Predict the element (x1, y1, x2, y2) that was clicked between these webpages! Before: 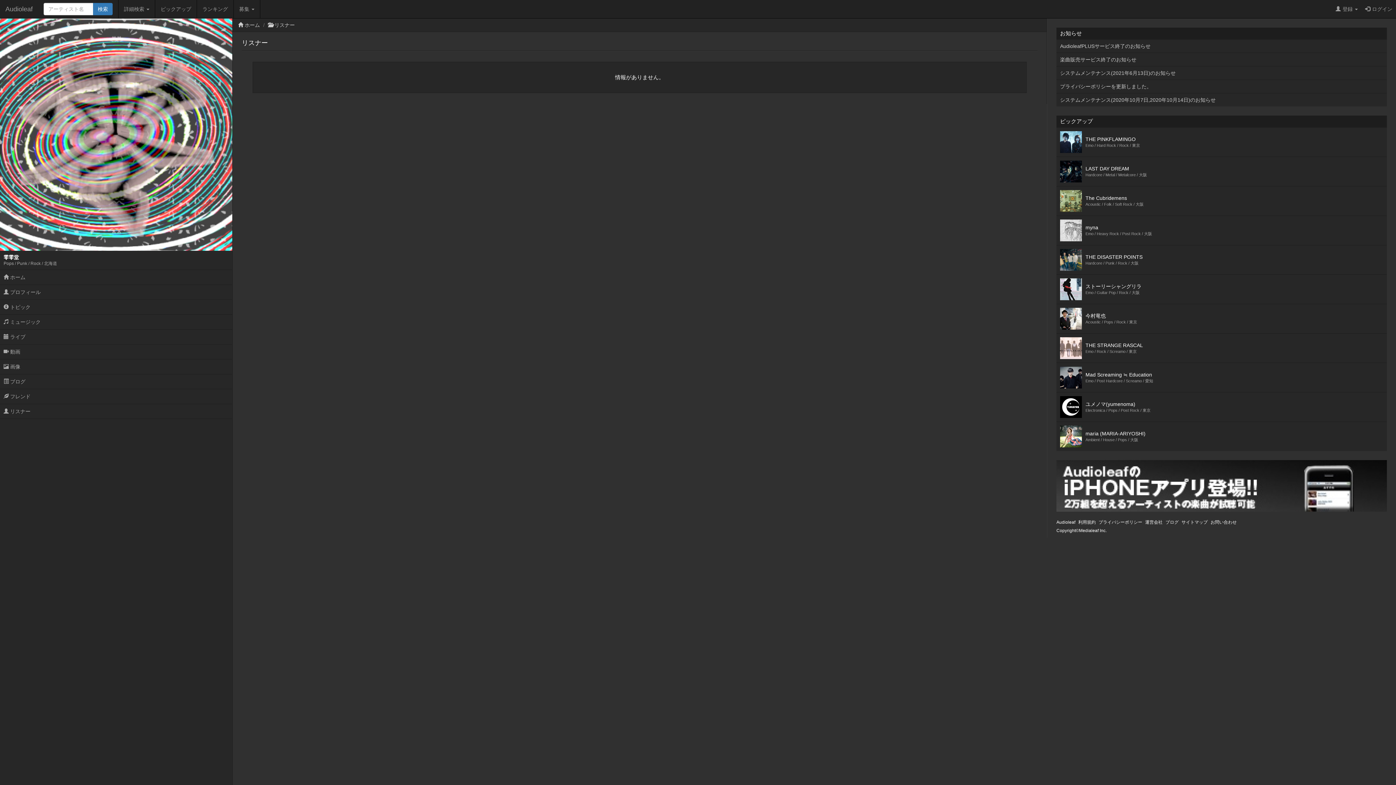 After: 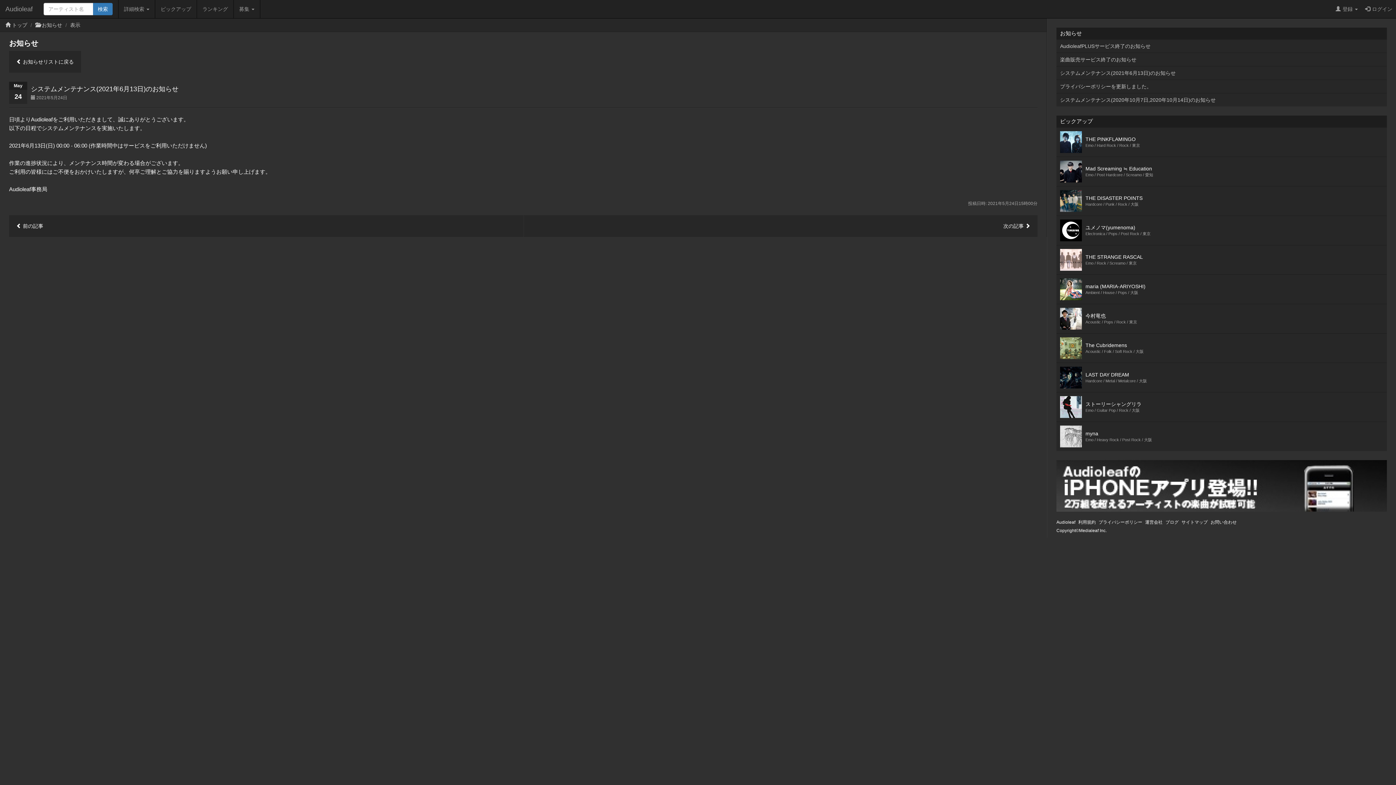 Action: label: システムメンテナンス(2021年6月13日)のお知らせ bbox: (1056, 66, 1387, 79)